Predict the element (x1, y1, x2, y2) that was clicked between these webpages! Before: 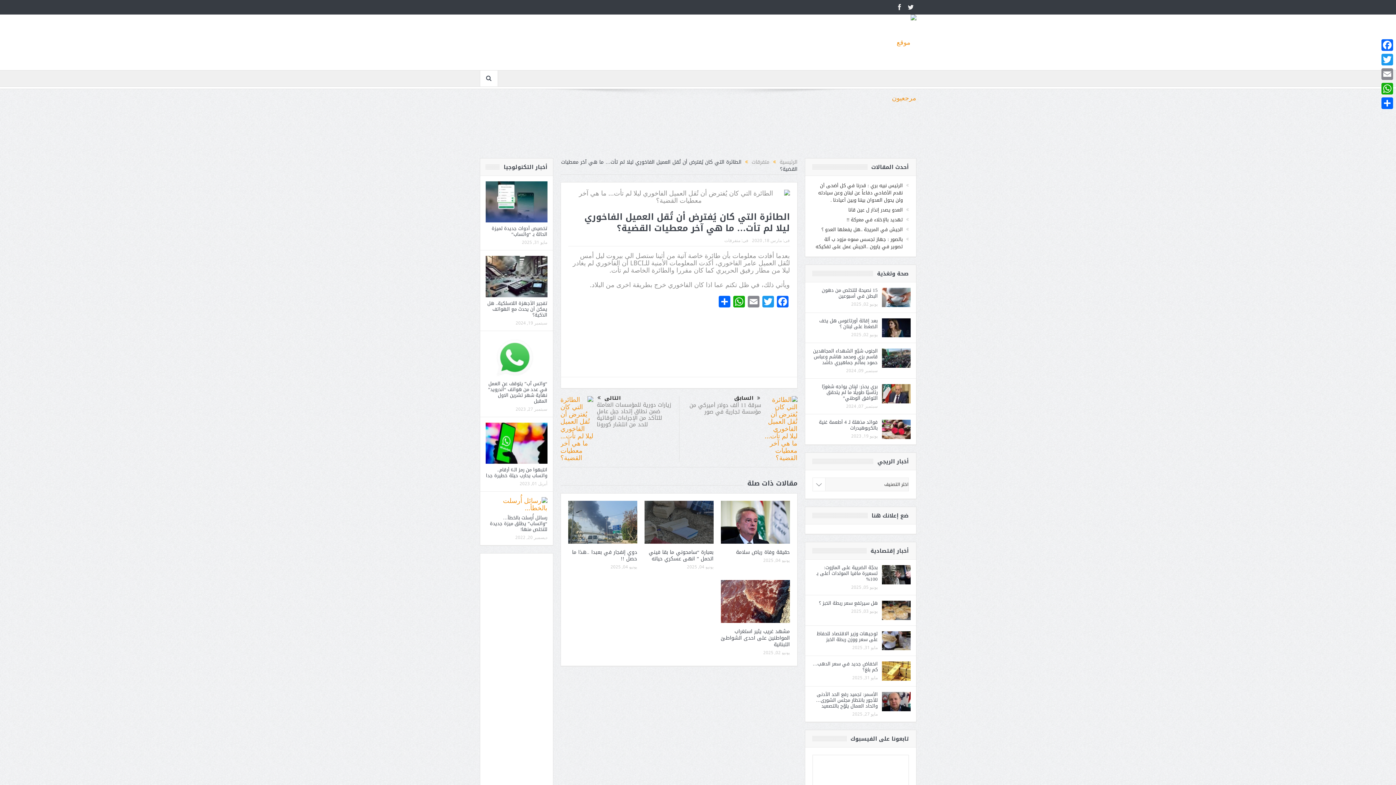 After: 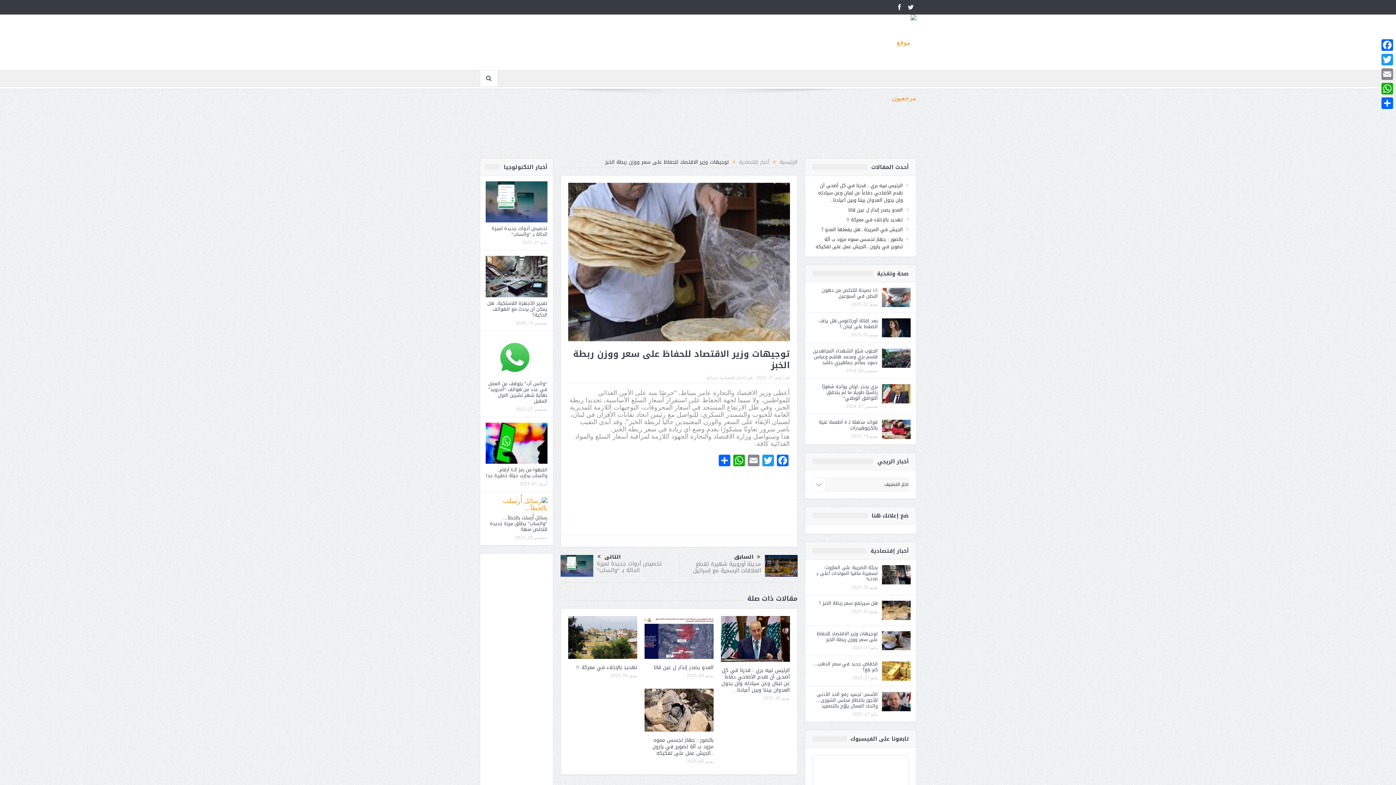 Action: bbox: (816, 629, 878, 644) label: توجيهات وزير الاقتصاد للحفاظ على سعر ووزن ربطة الخبز